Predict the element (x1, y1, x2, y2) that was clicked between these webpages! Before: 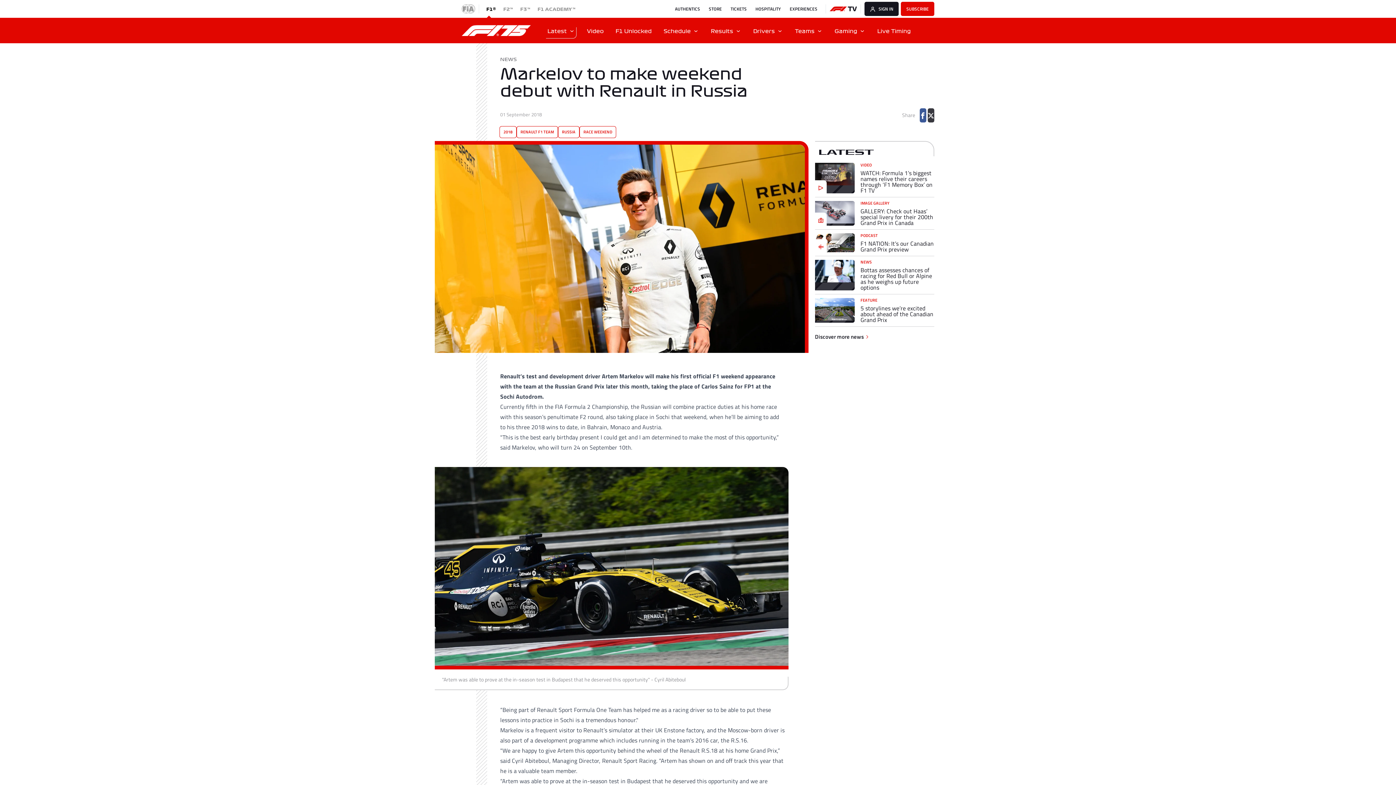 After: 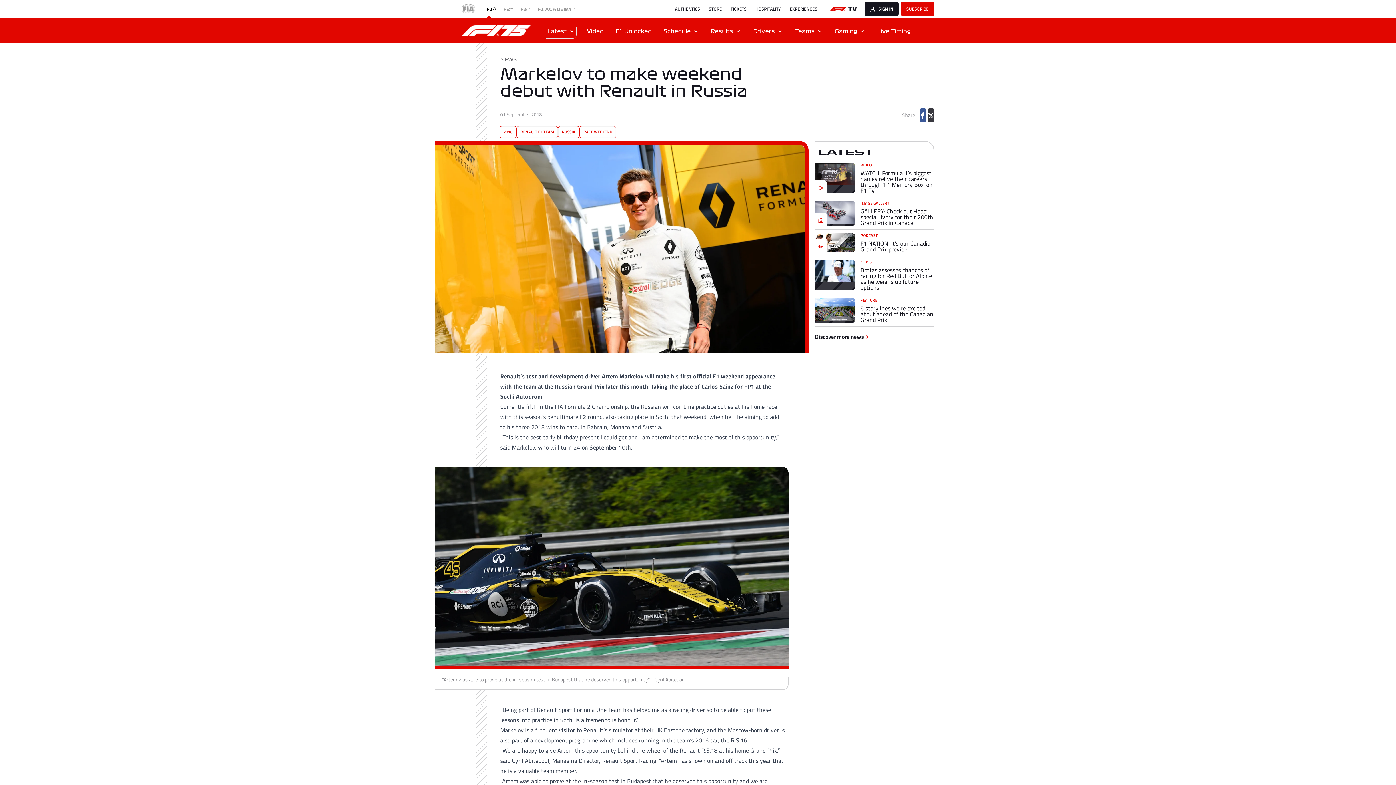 Action: bbox: (461, 4, 475, 13)